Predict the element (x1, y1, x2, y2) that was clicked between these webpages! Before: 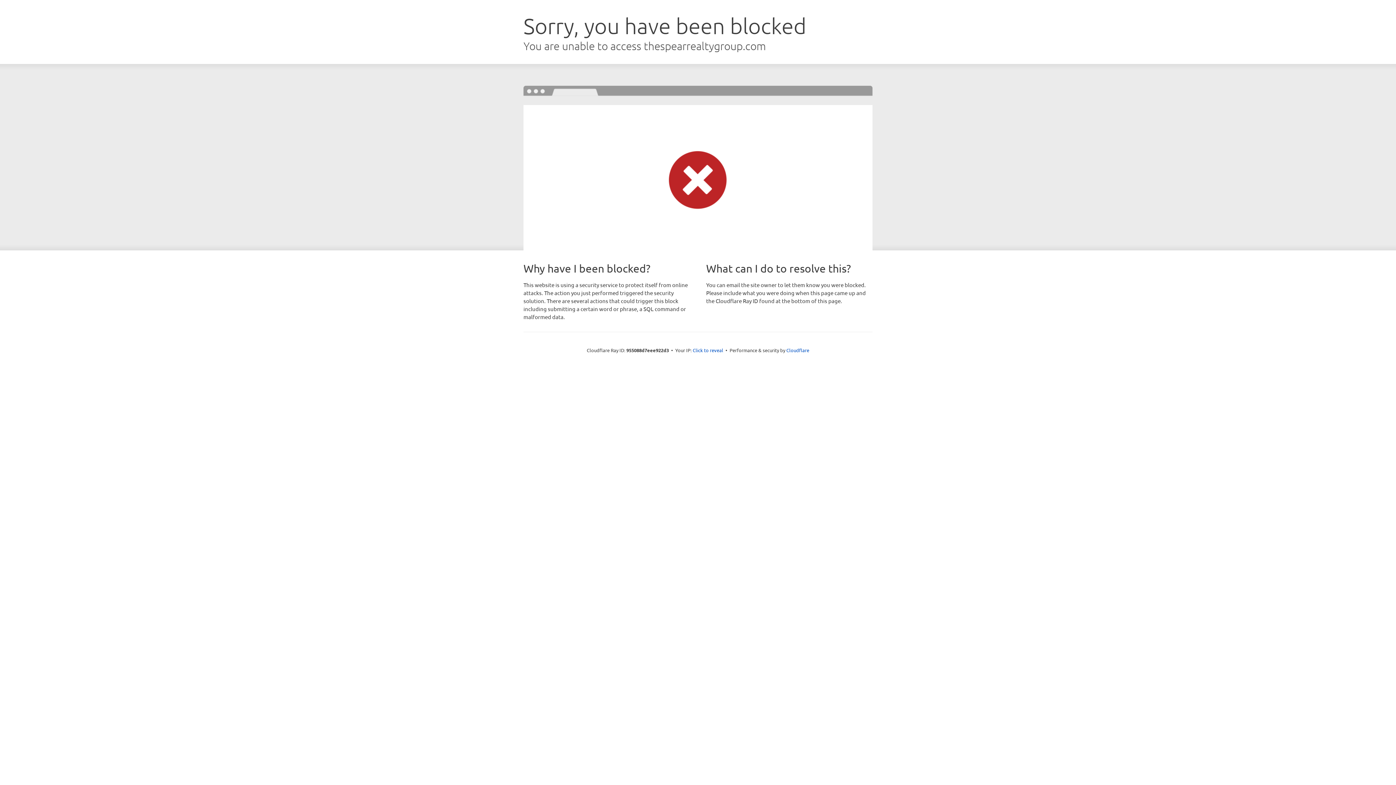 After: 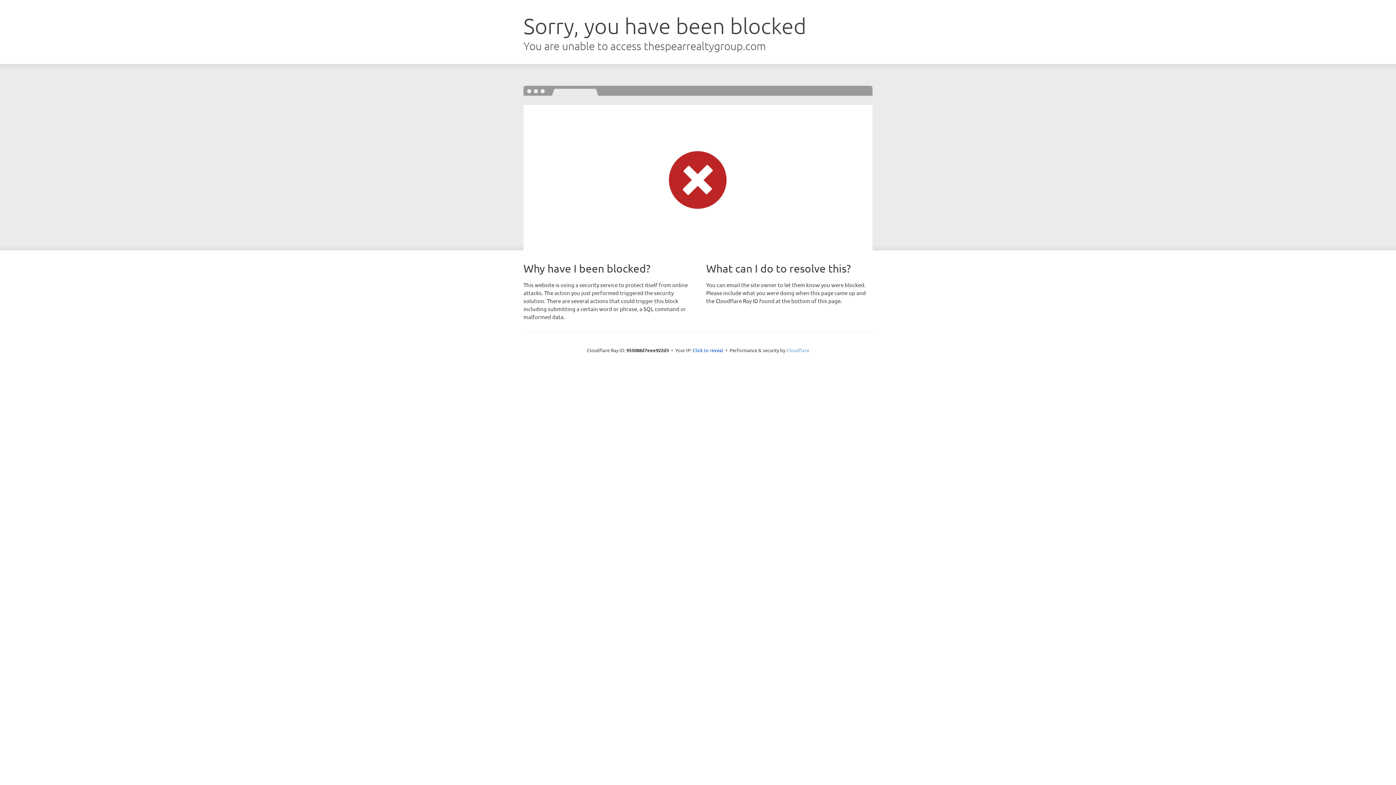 Action: bbox: (786, 347, 809, 353) label: Cloudflare